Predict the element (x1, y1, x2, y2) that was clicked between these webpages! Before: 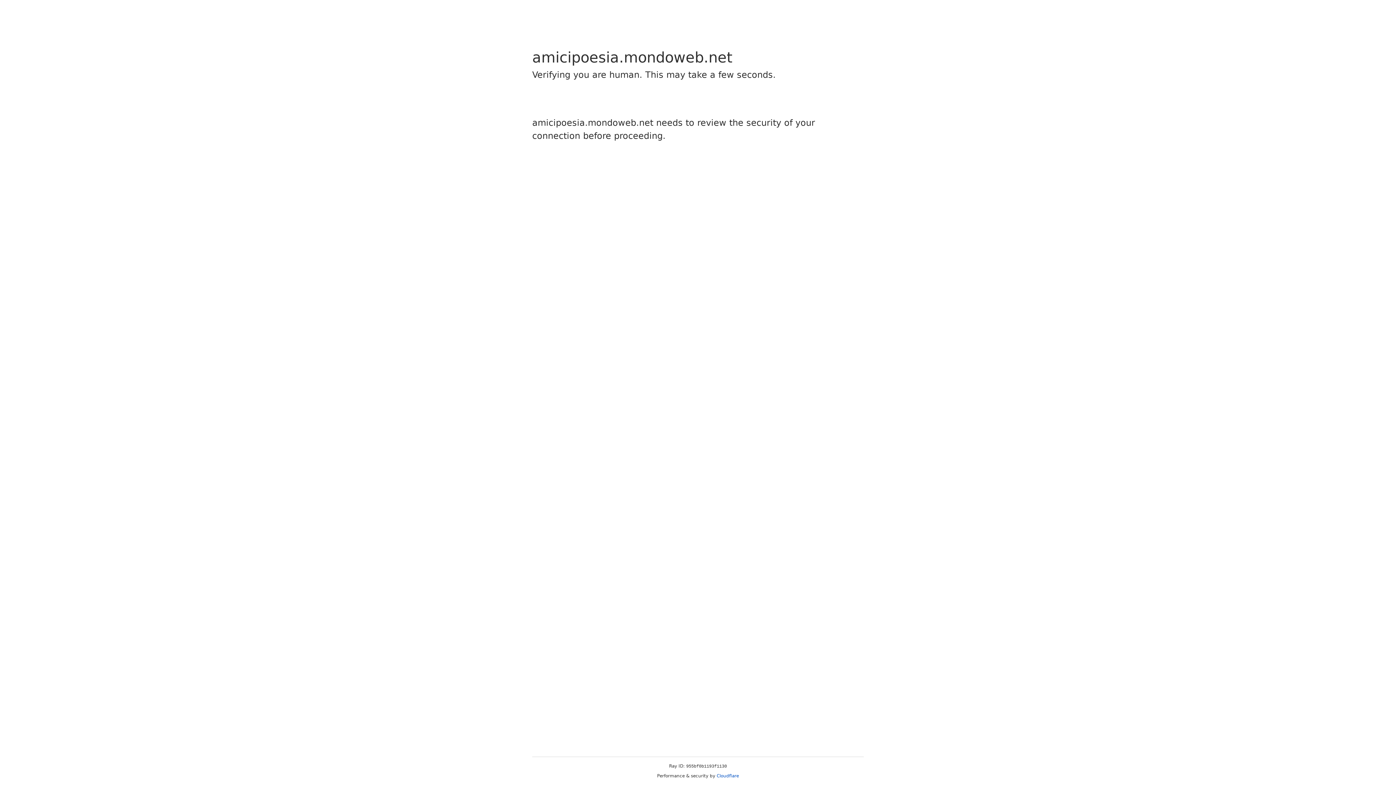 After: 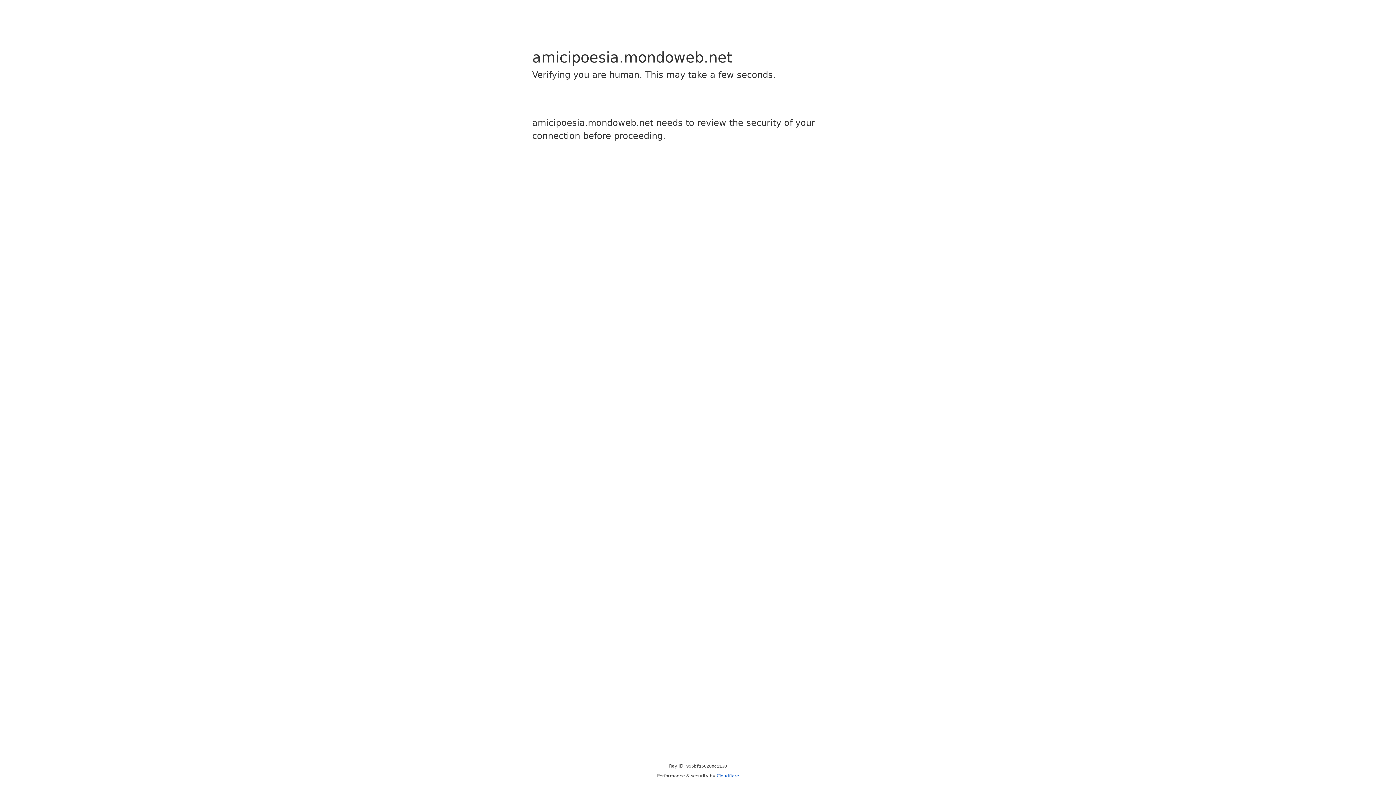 Action: bbox: (716, 773, 739, 778) label: Cloudflare